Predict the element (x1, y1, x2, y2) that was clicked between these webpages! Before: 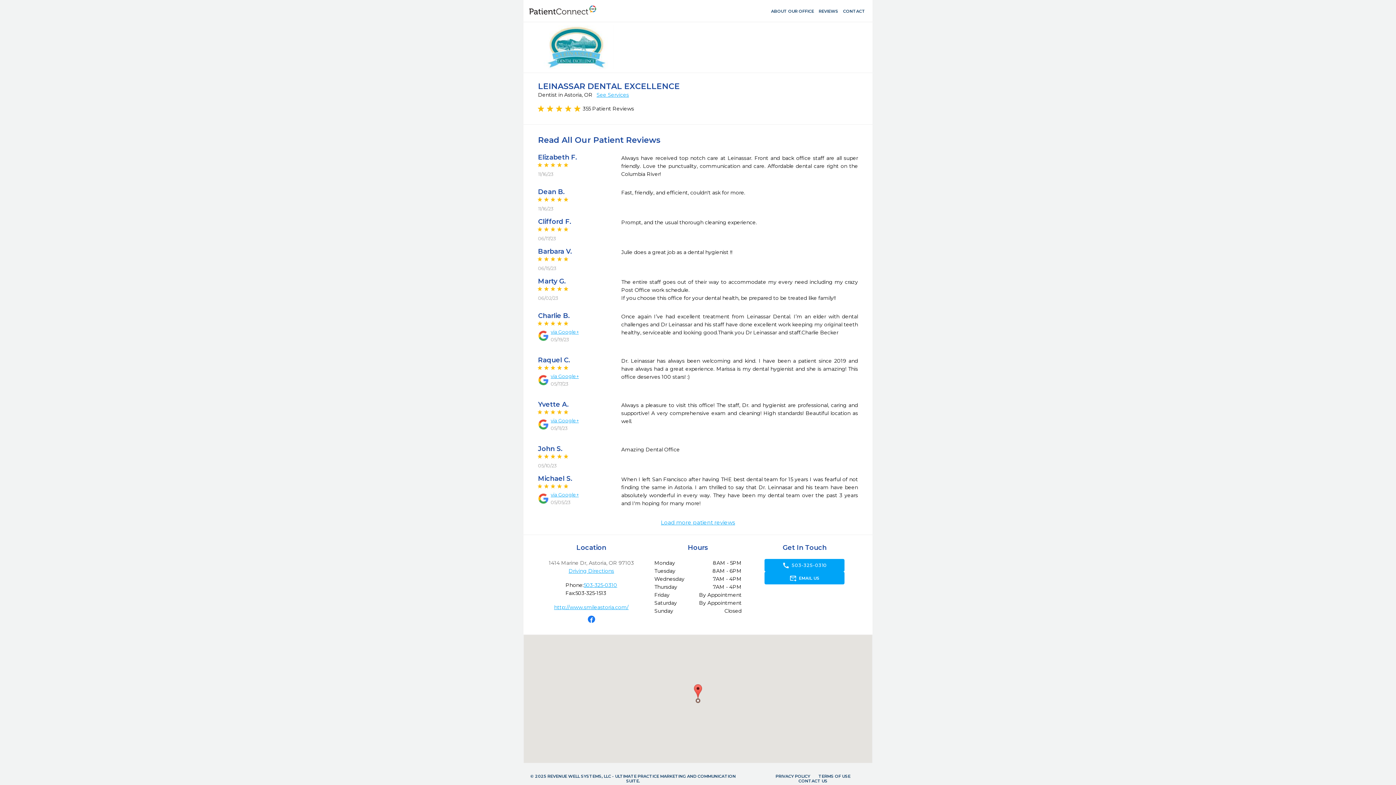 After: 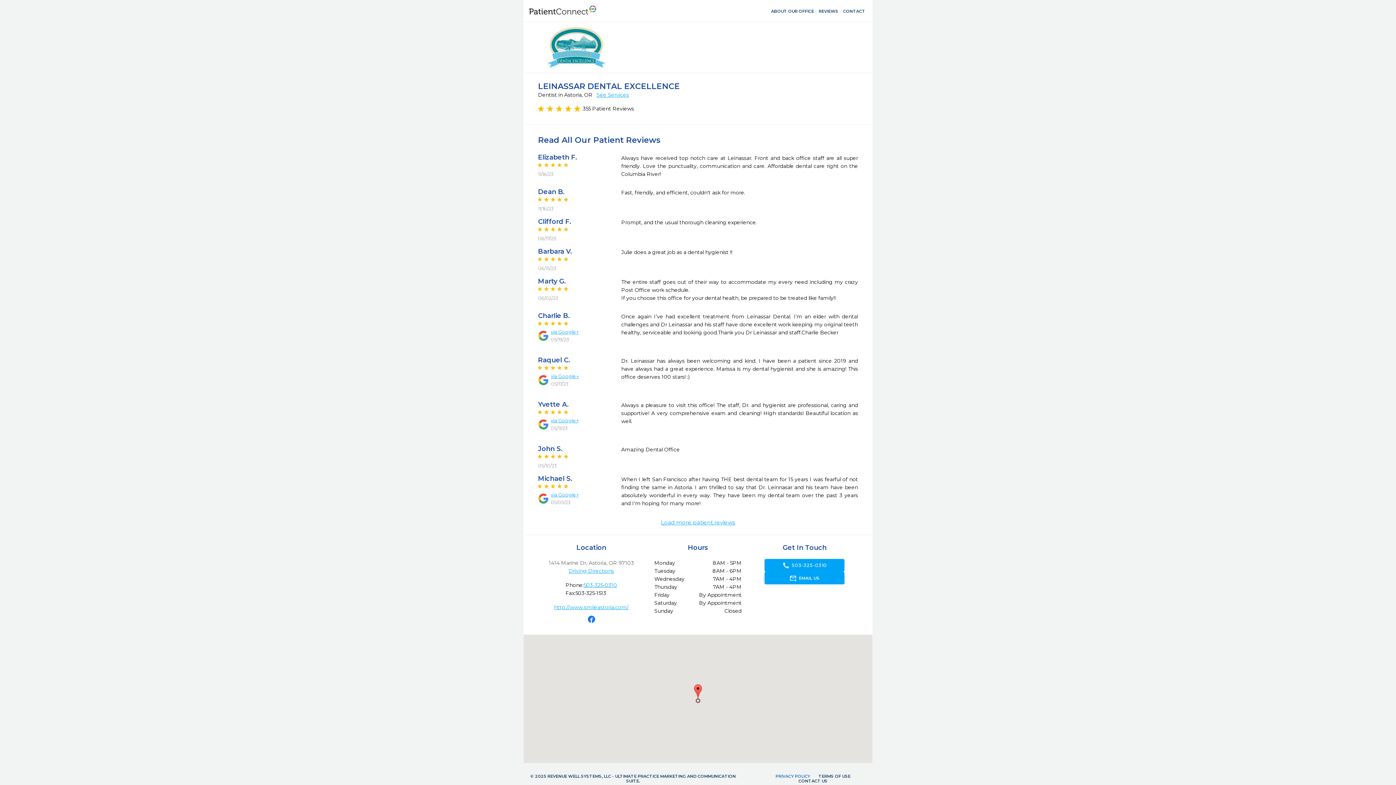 Action: label: PRIVACY POLICY bbox: (775, 774, 810, 779)